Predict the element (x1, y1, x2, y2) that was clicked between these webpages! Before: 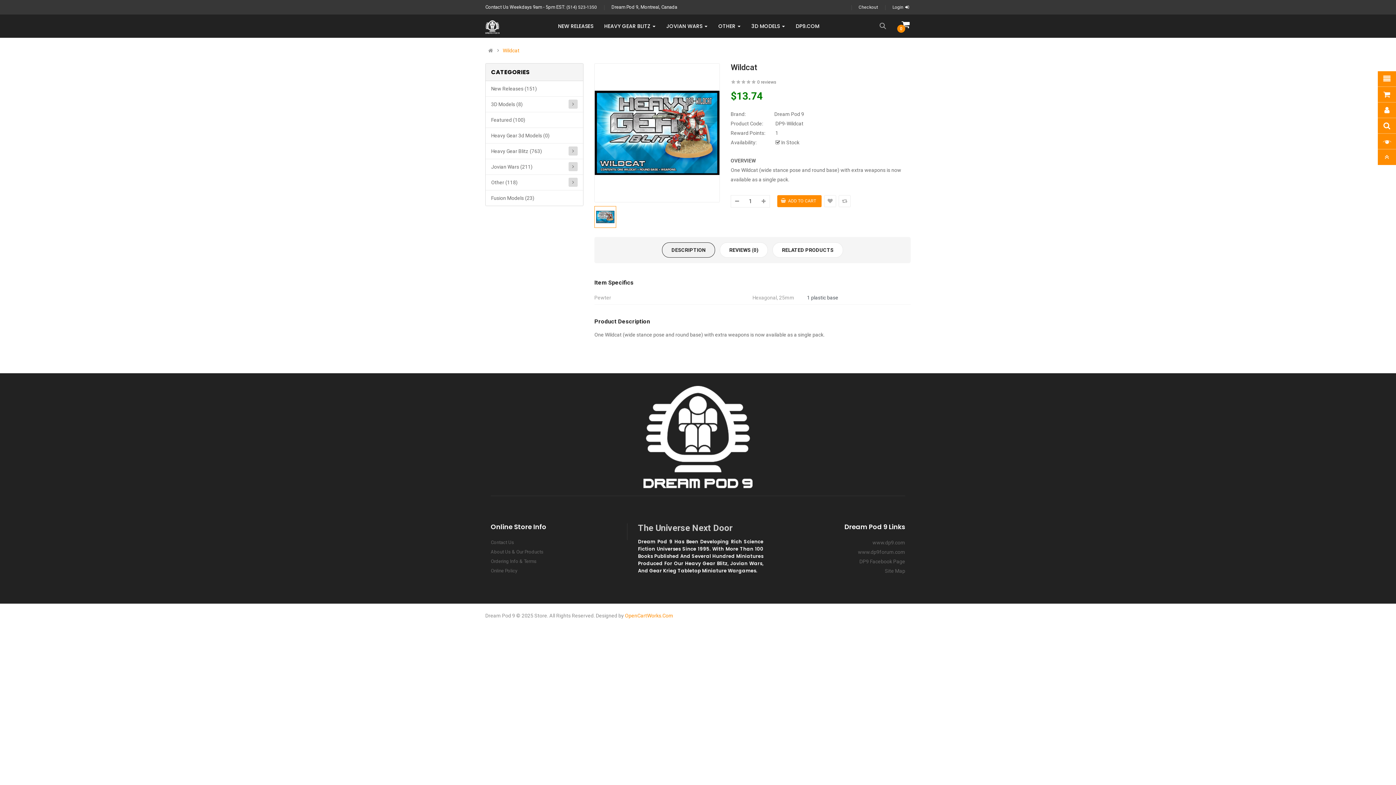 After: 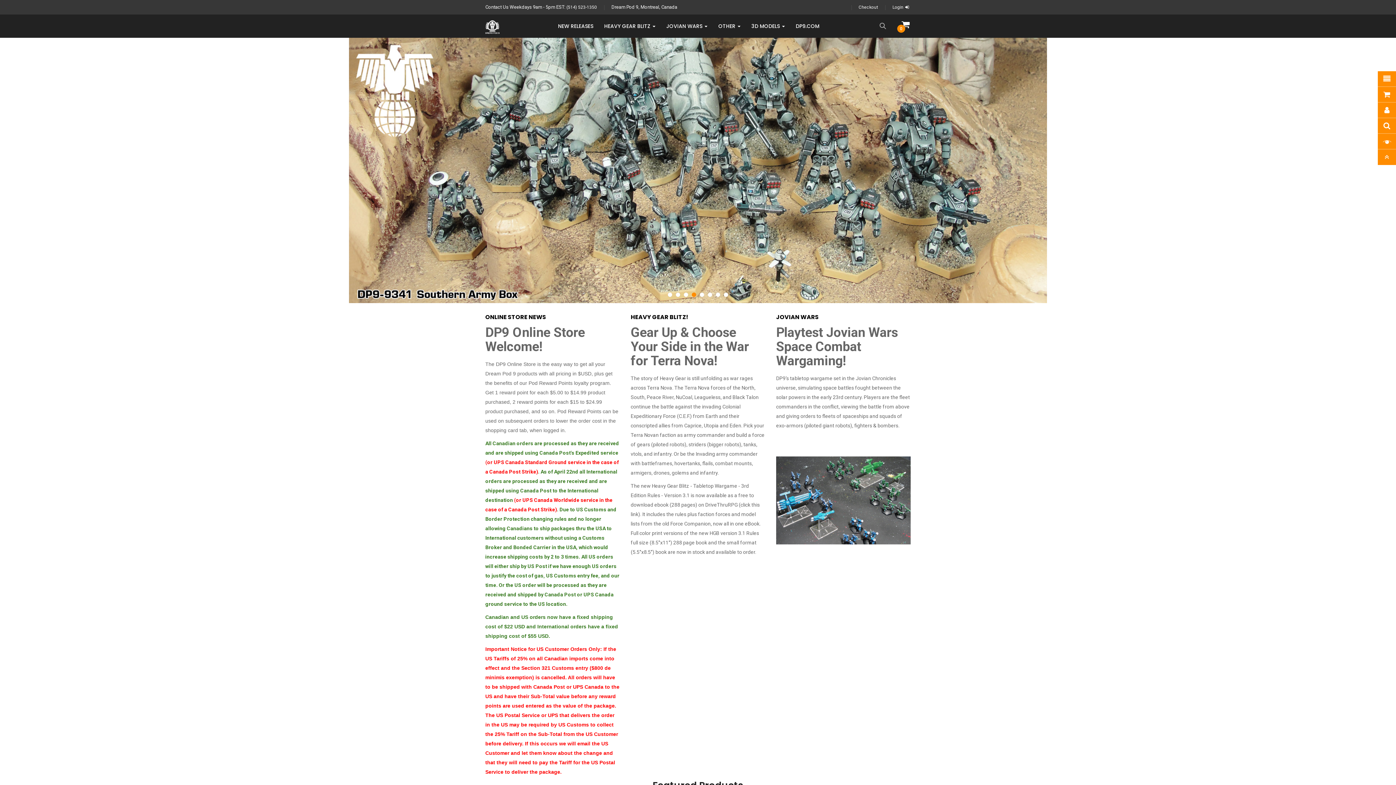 Action: bbox: (488, 48, 493, 53)